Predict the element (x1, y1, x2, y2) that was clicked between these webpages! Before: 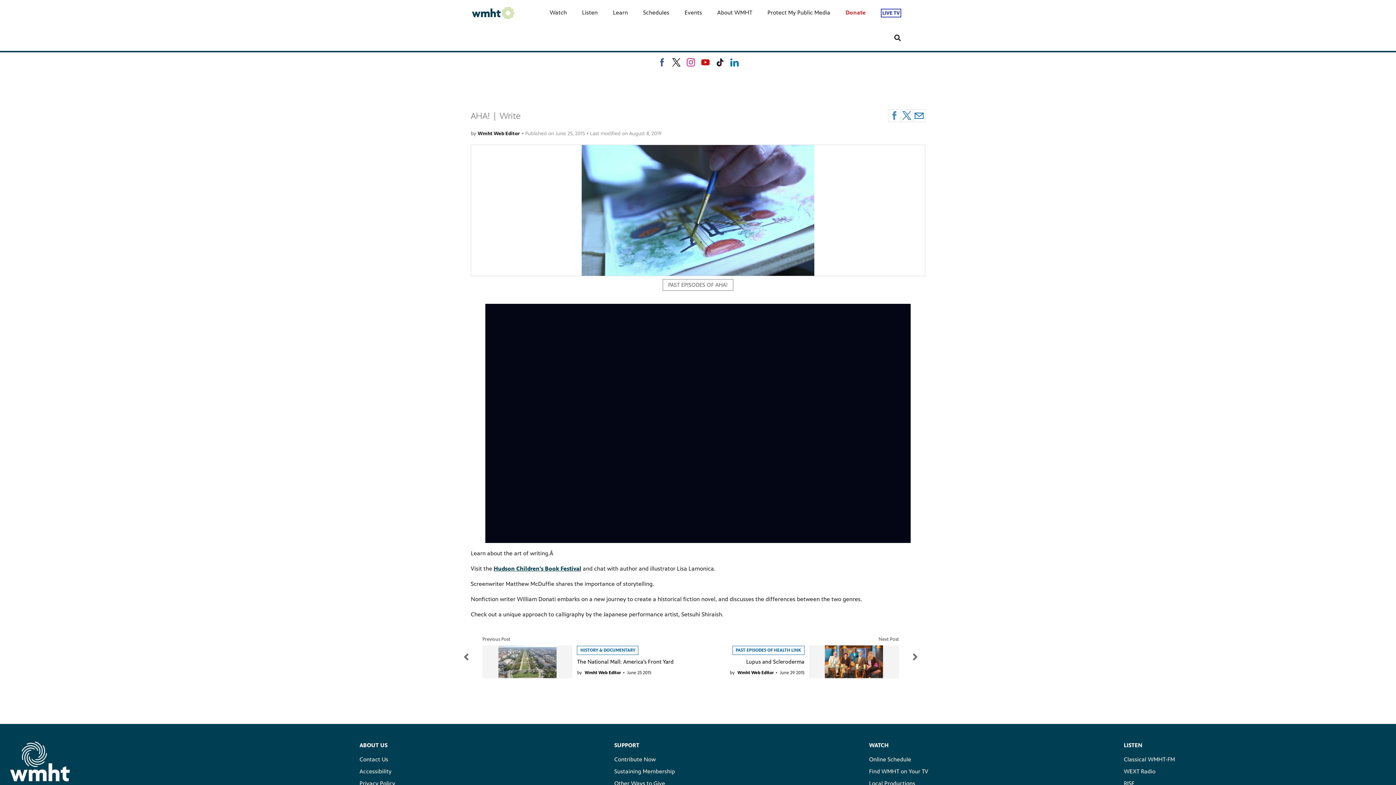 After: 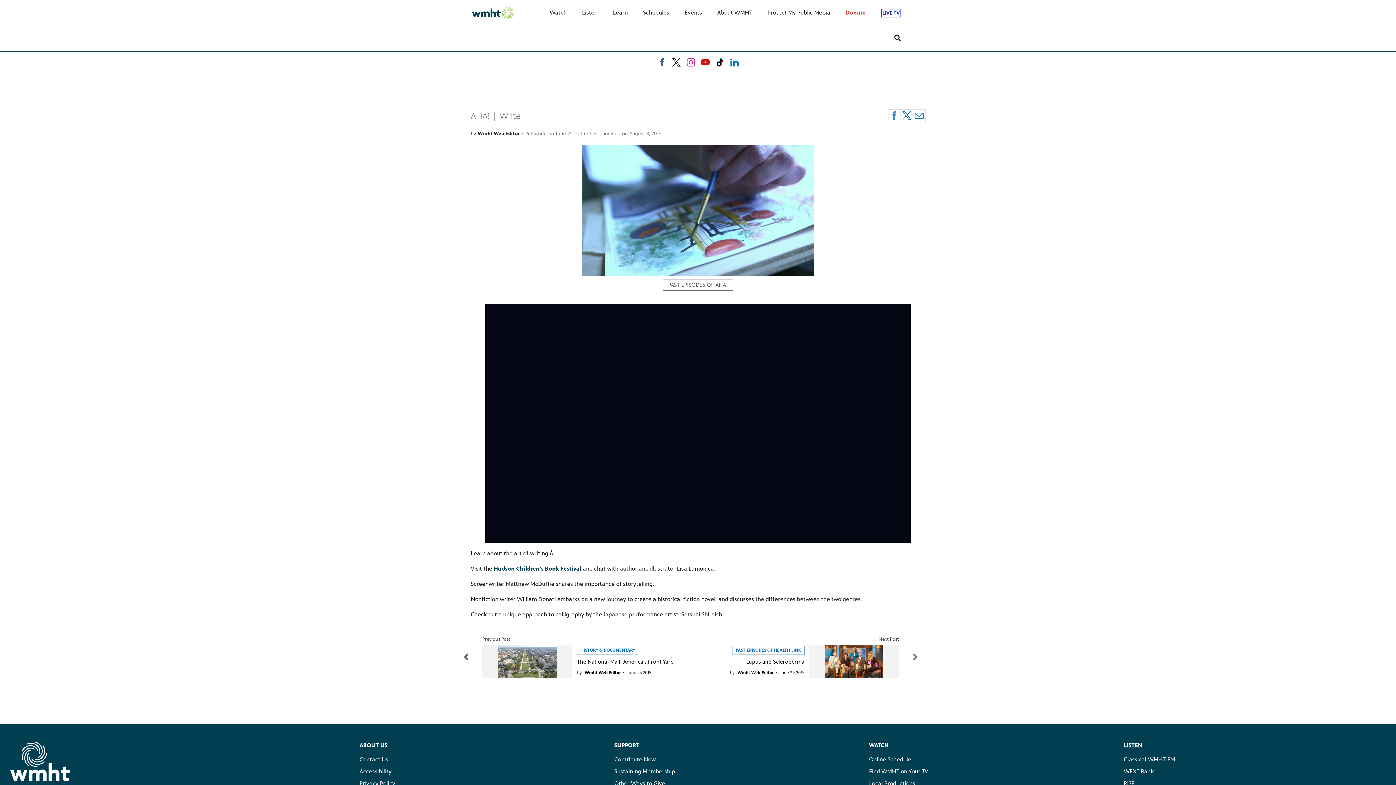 Action: label: Listen link bbox: (1124, 742, 1142, 749)